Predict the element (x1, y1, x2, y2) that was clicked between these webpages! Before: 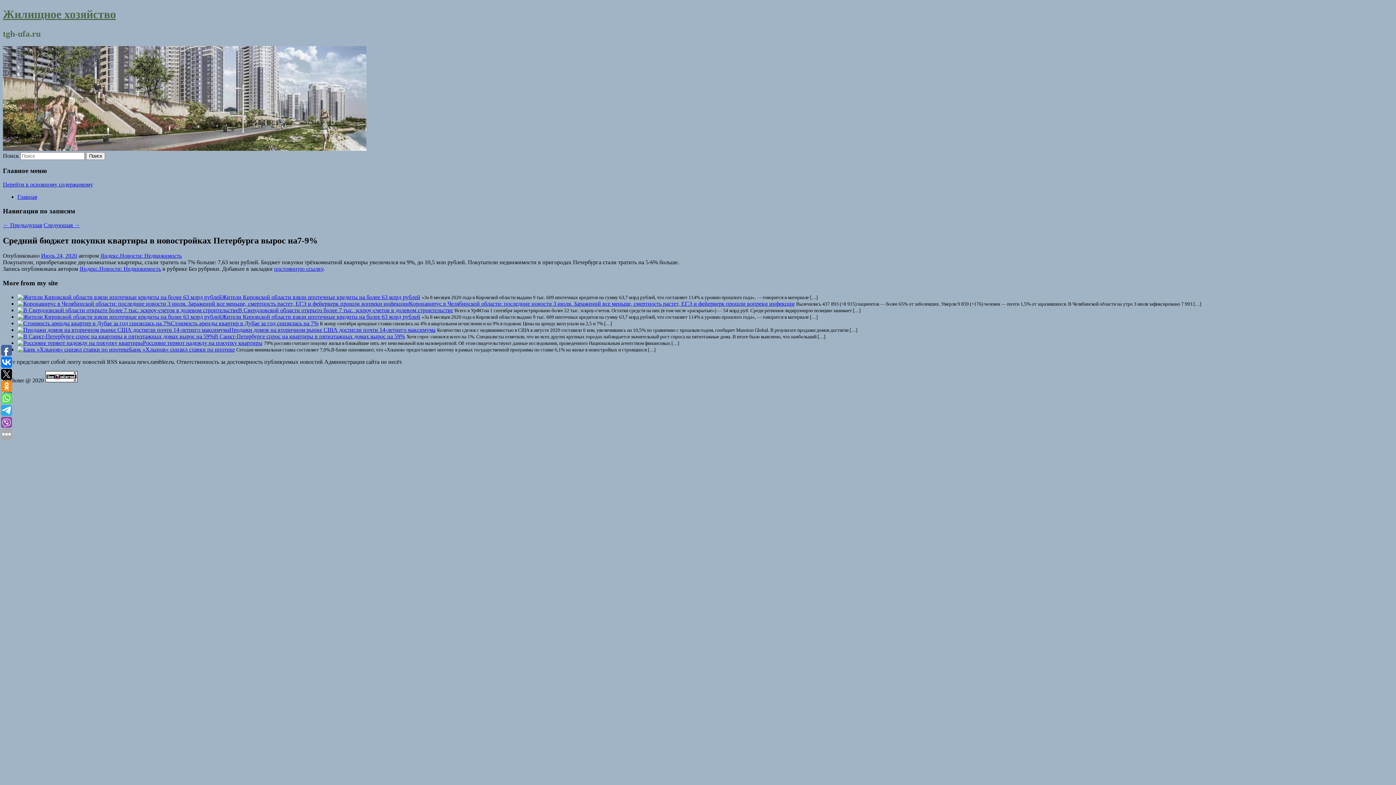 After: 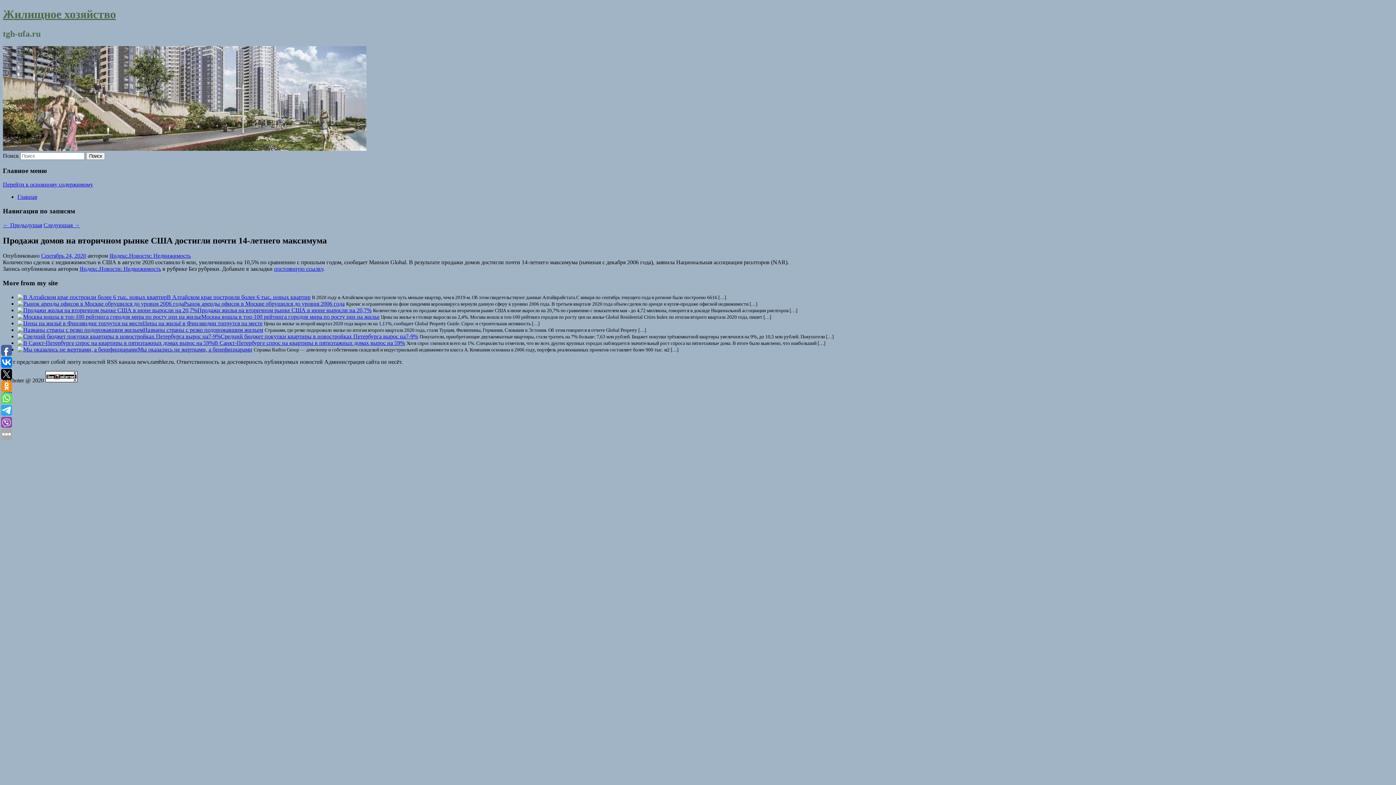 Action: label: Продажи домов на вторичном рынке США достигли почти 14-летнего максимума bbox: (229, 326, 435, 333)